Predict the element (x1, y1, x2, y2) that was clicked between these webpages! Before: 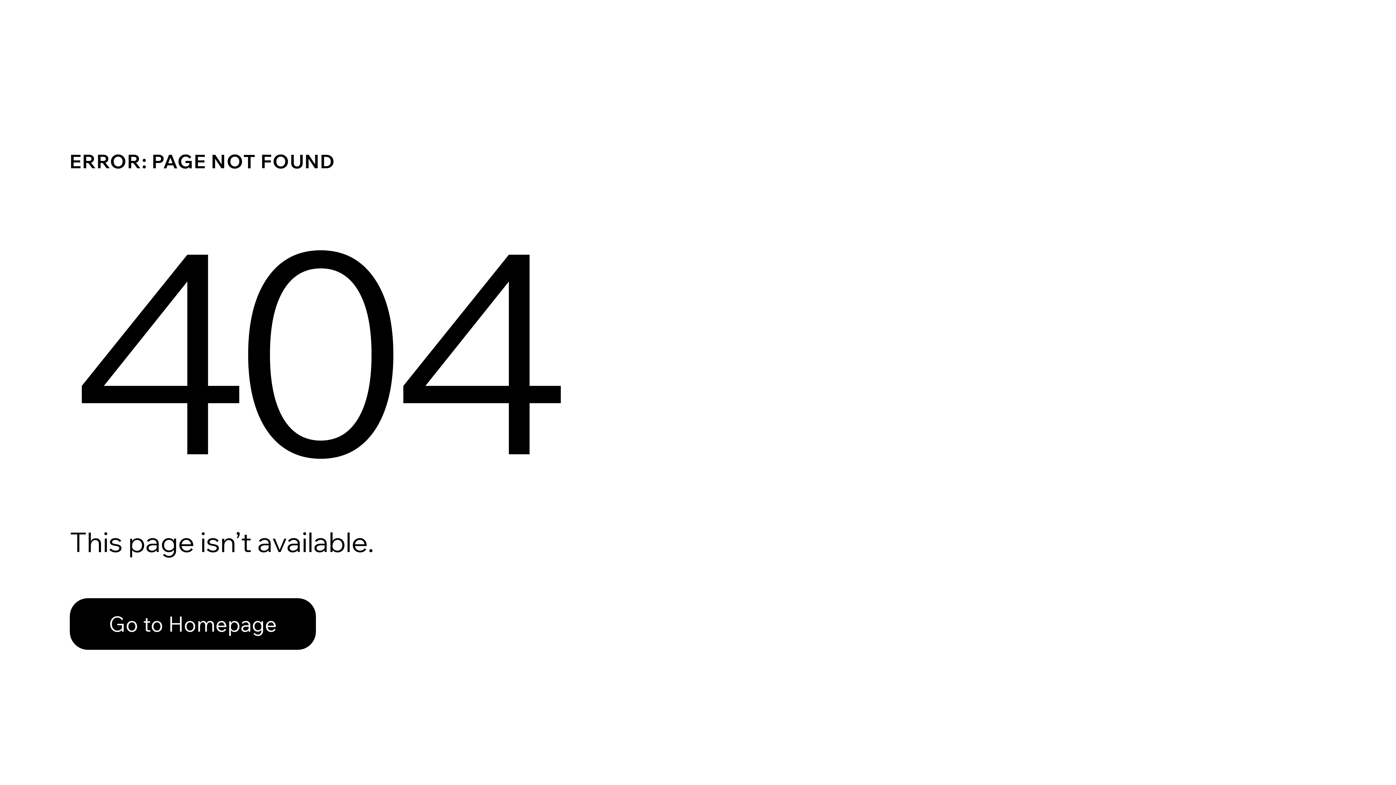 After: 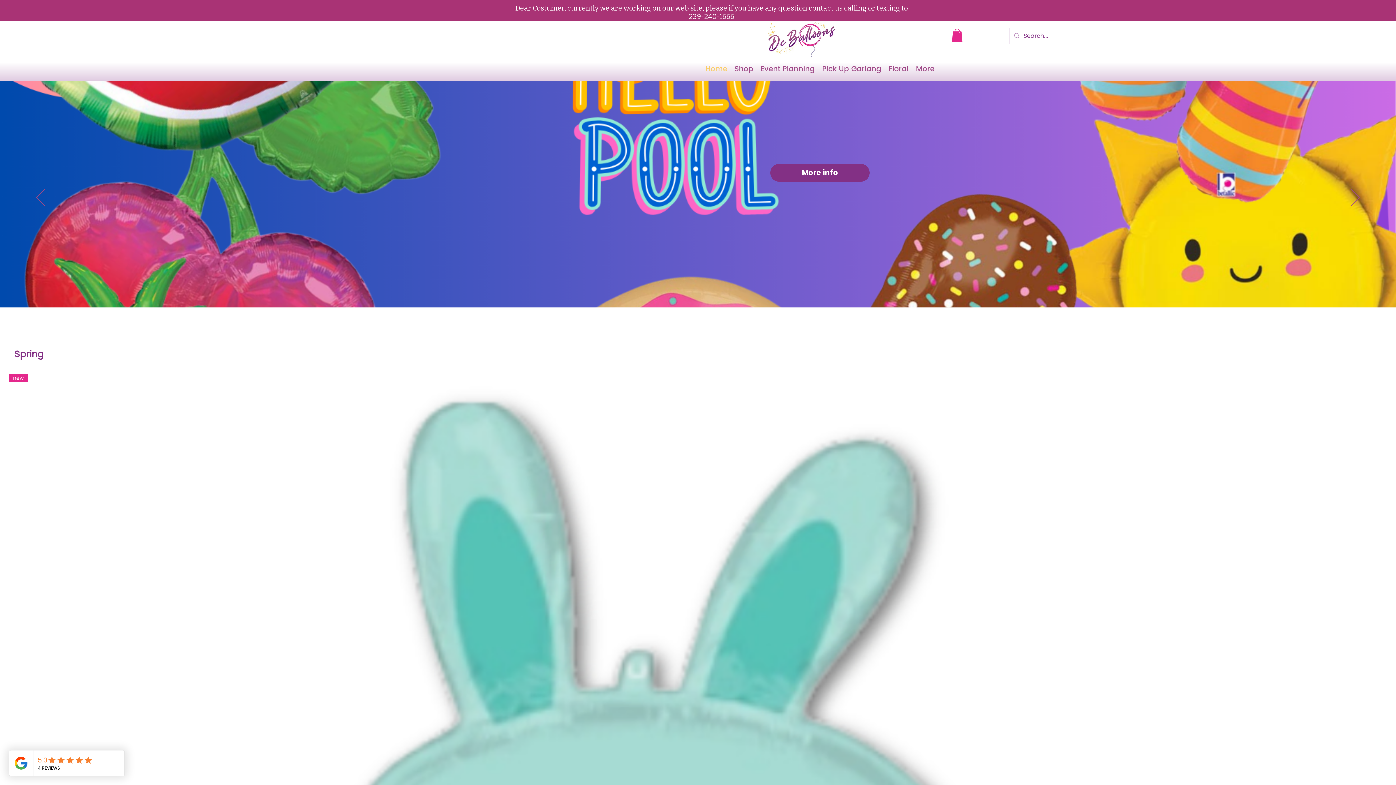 Action: bbox: (69, 598, 316, 650) label: Go to Homepage